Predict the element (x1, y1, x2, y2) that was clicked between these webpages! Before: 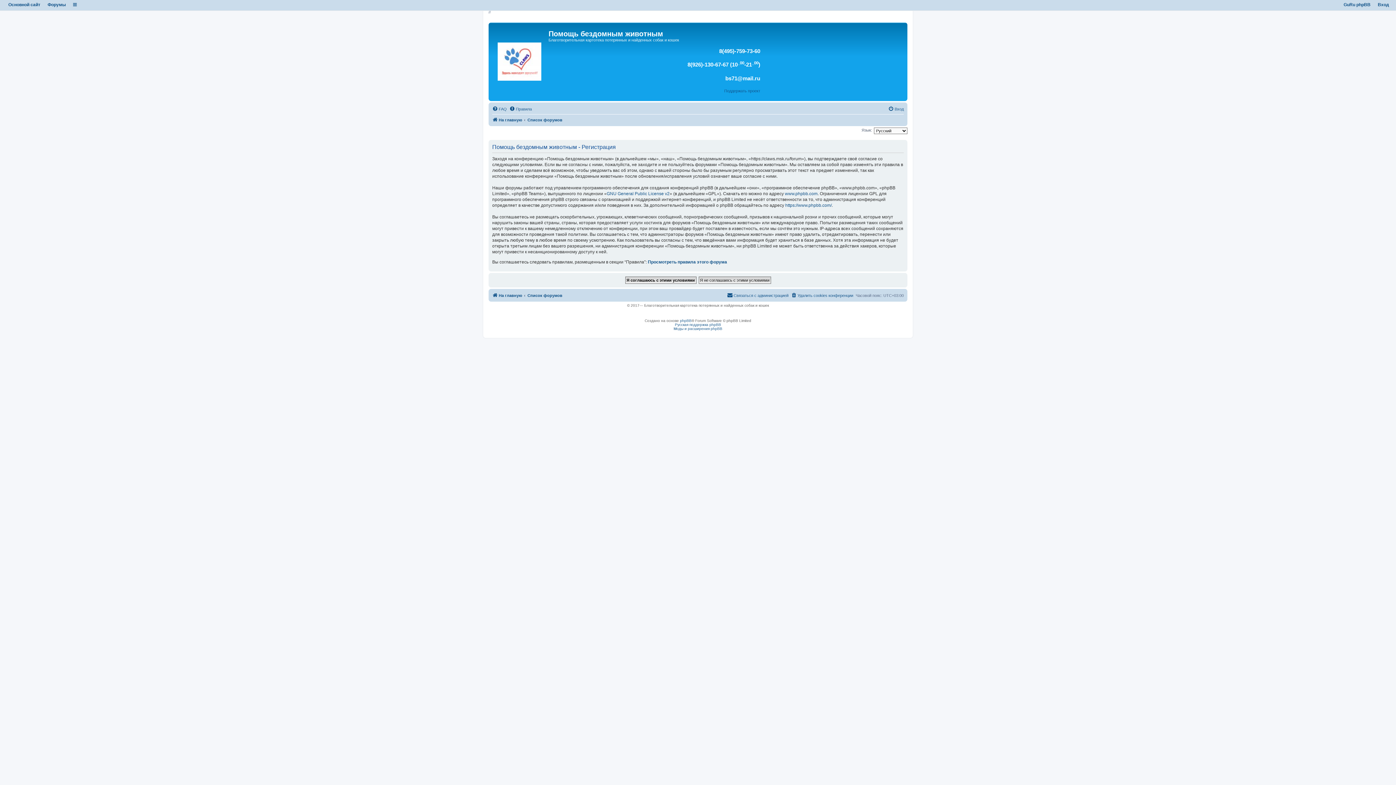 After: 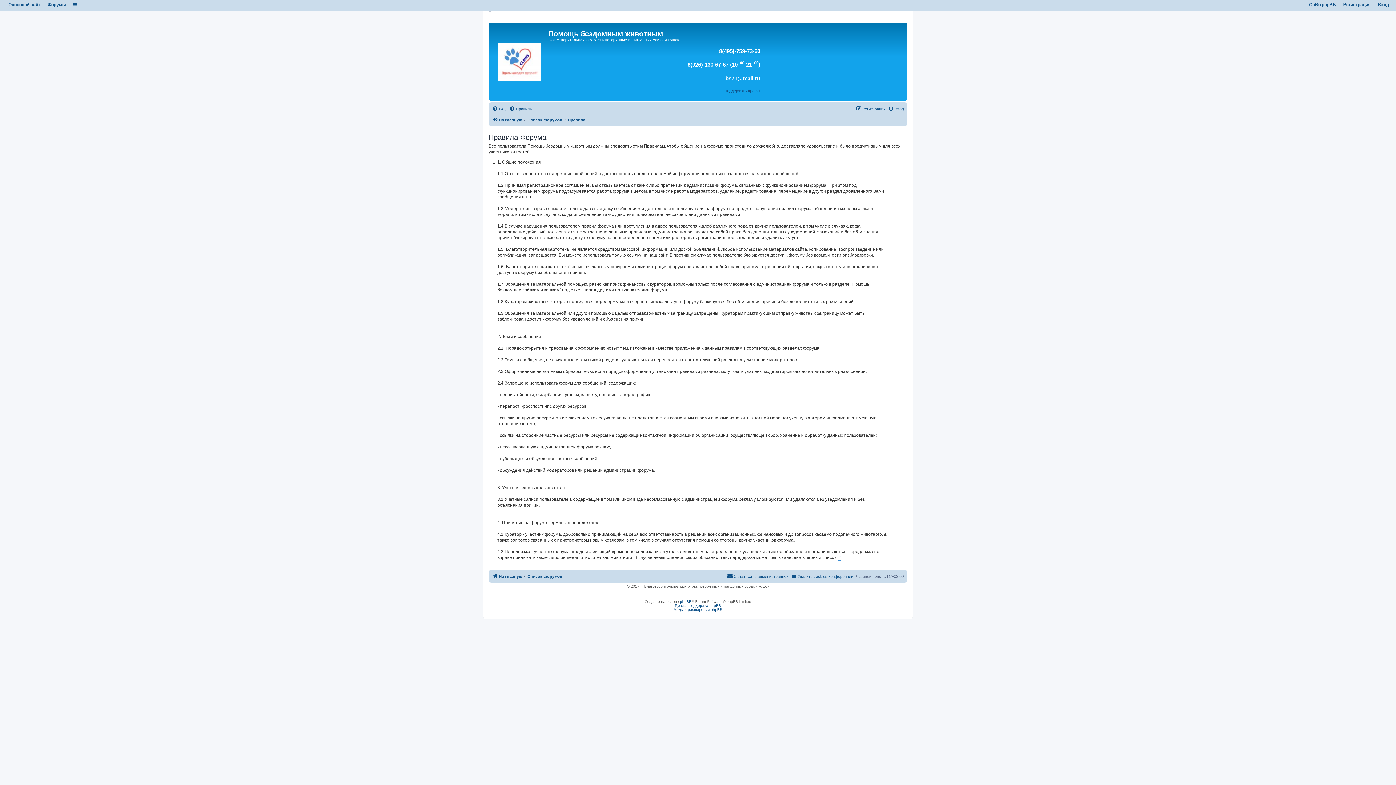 Action: label: Правила bbox: (509, 104, 532, 113)